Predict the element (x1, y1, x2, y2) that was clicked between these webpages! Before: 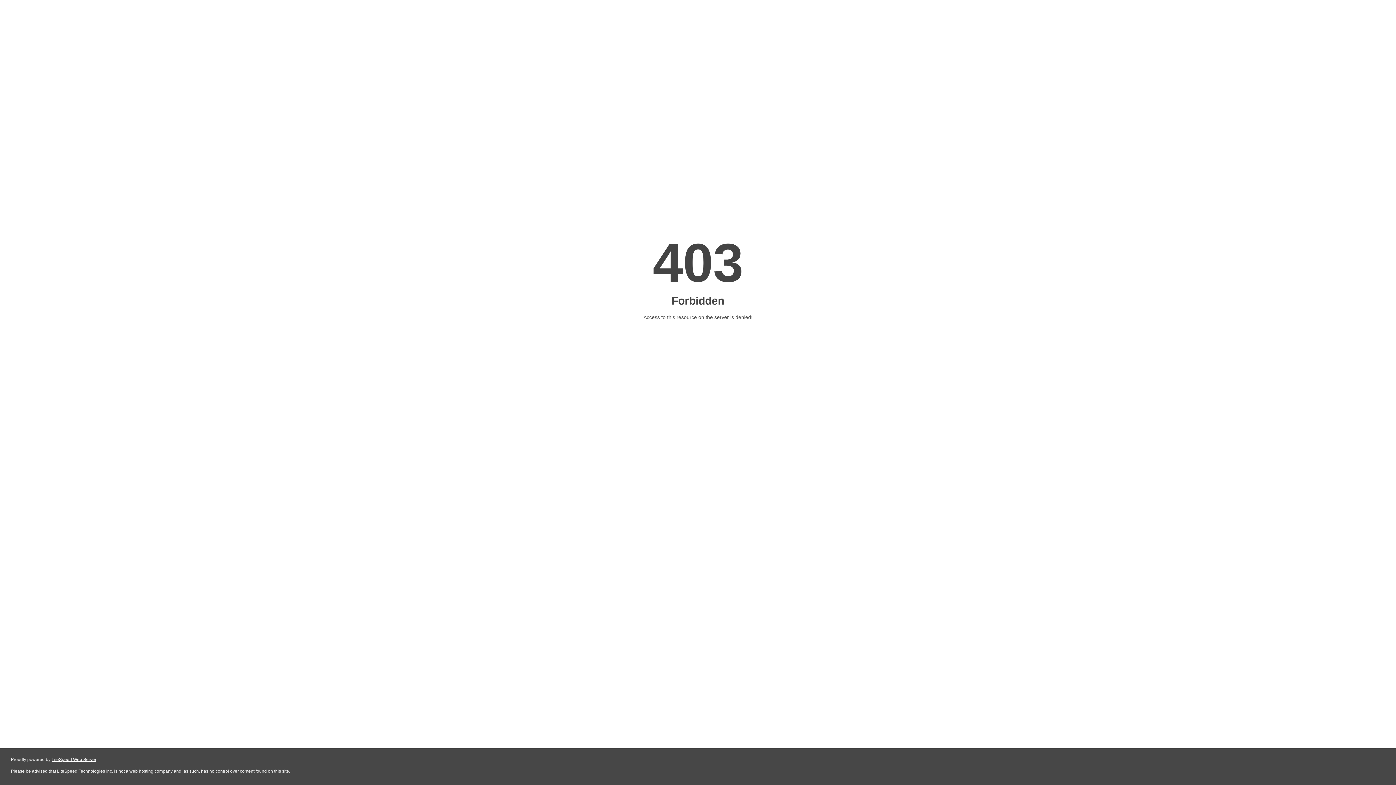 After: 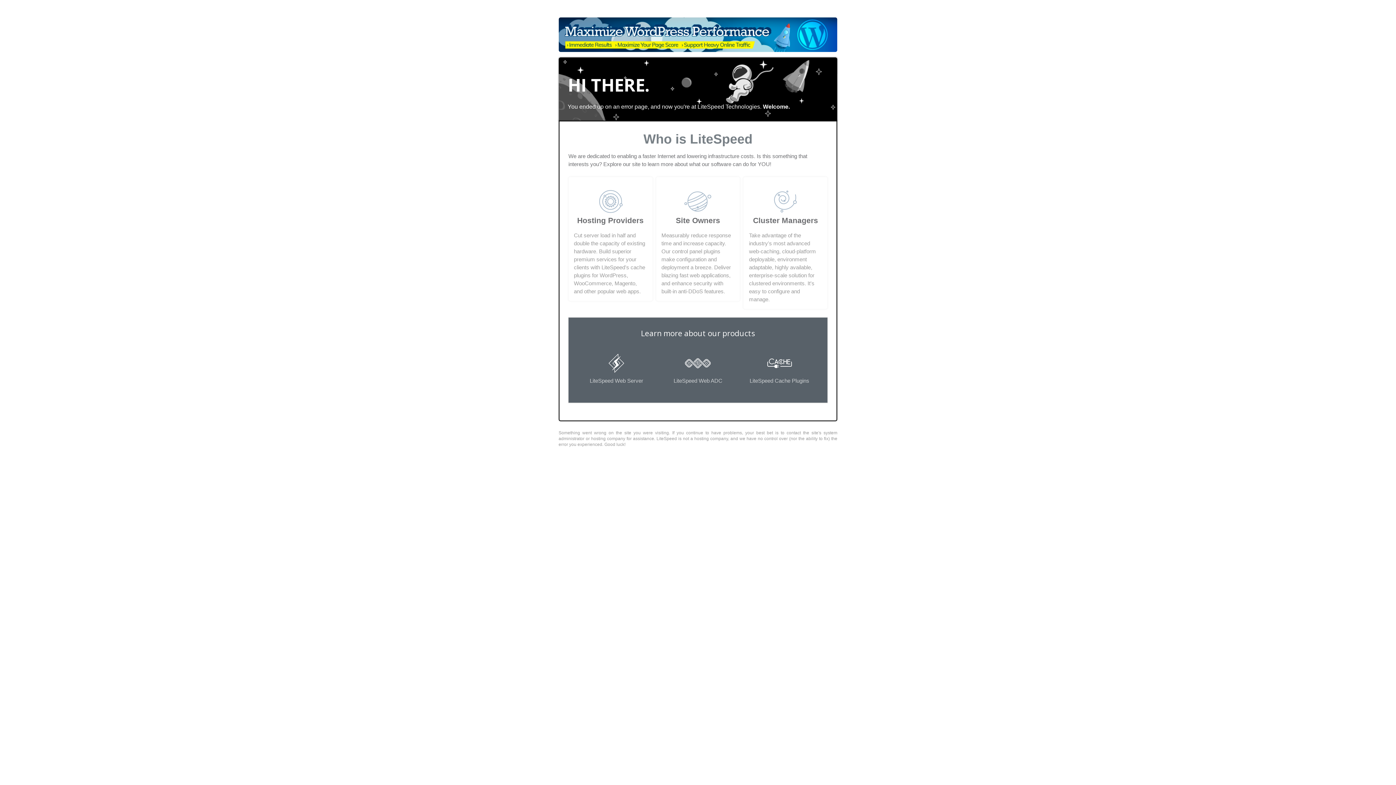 Action: label: LiteSpeed Web Server bbox: (51, 757, 96, 762)